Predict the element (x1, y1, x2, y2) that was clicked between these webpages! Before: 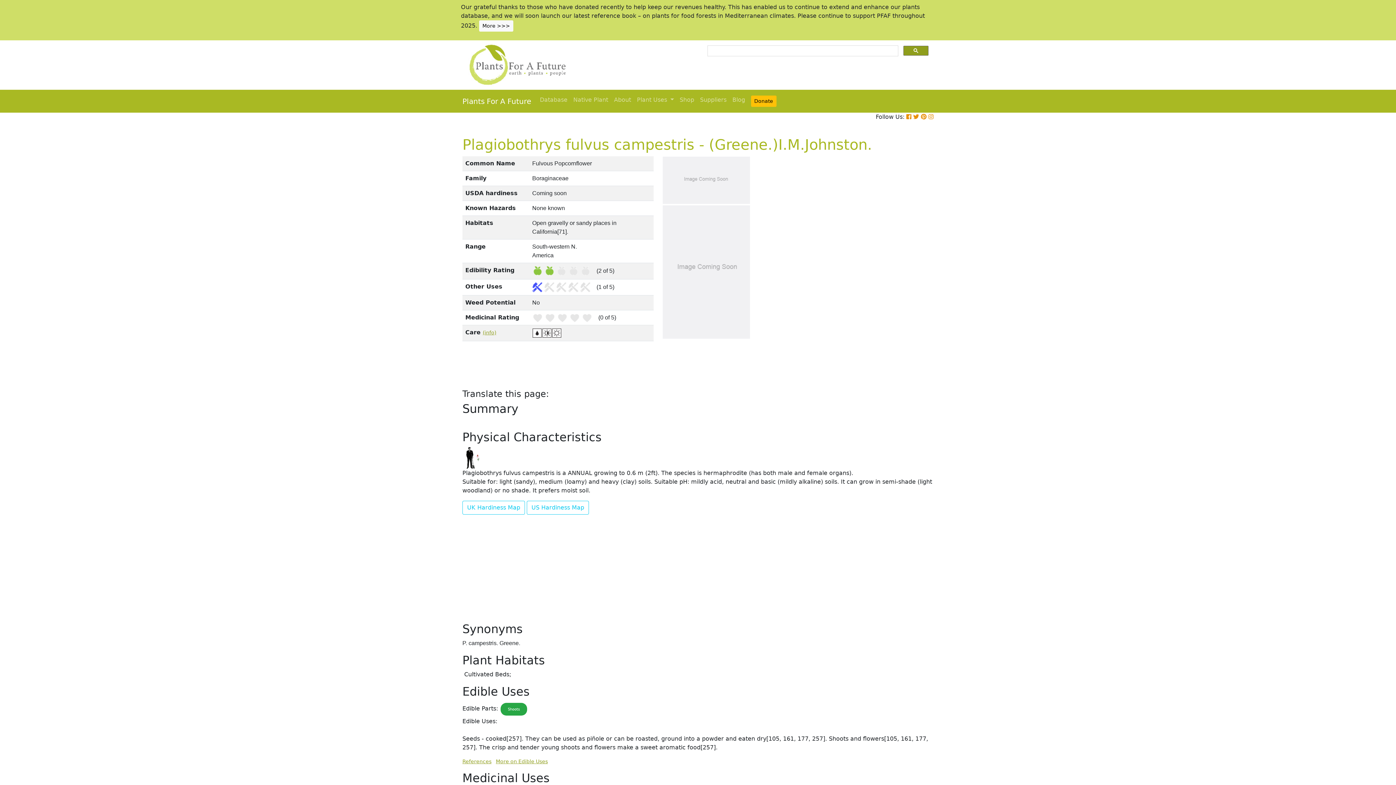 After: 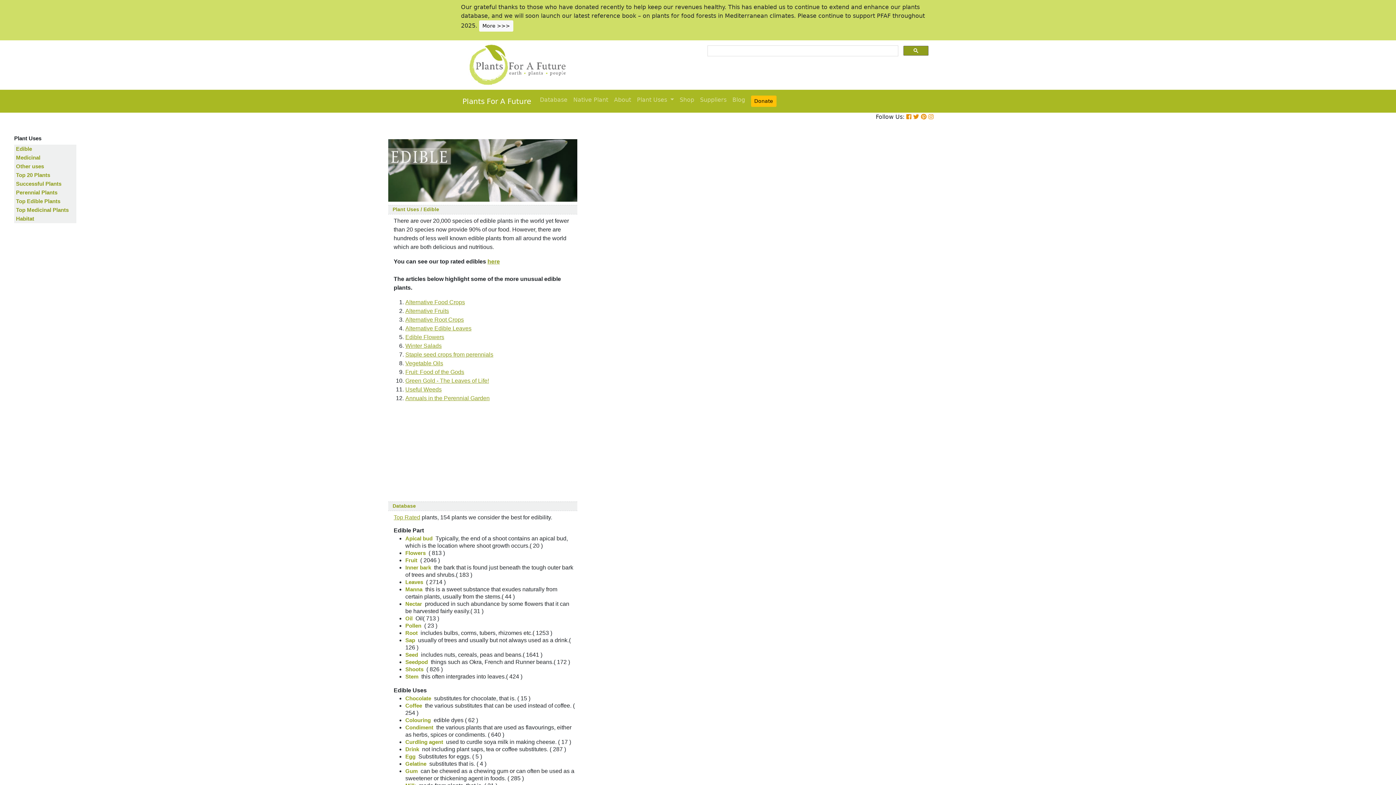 Action: bbox: (496, 758, 548, 764) label: More on Edible Uses